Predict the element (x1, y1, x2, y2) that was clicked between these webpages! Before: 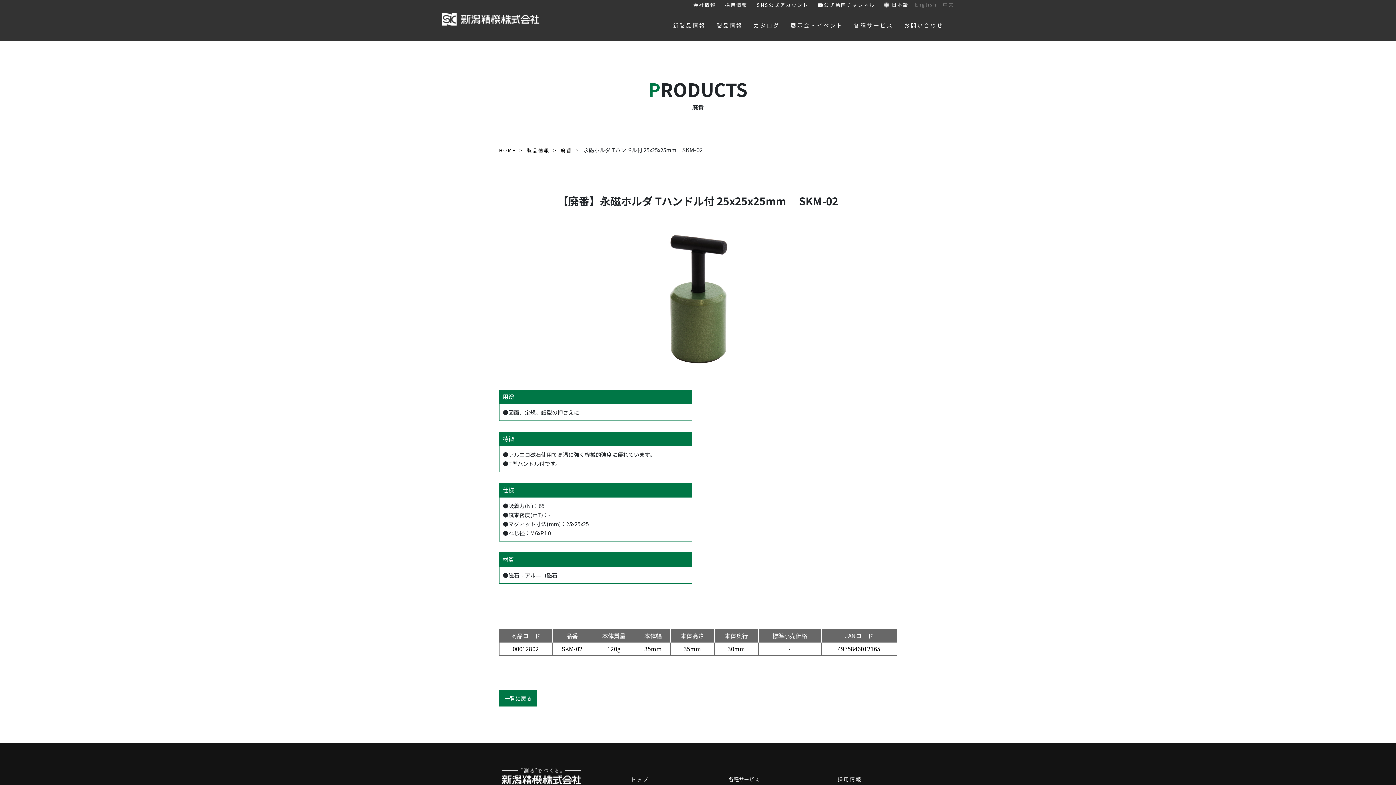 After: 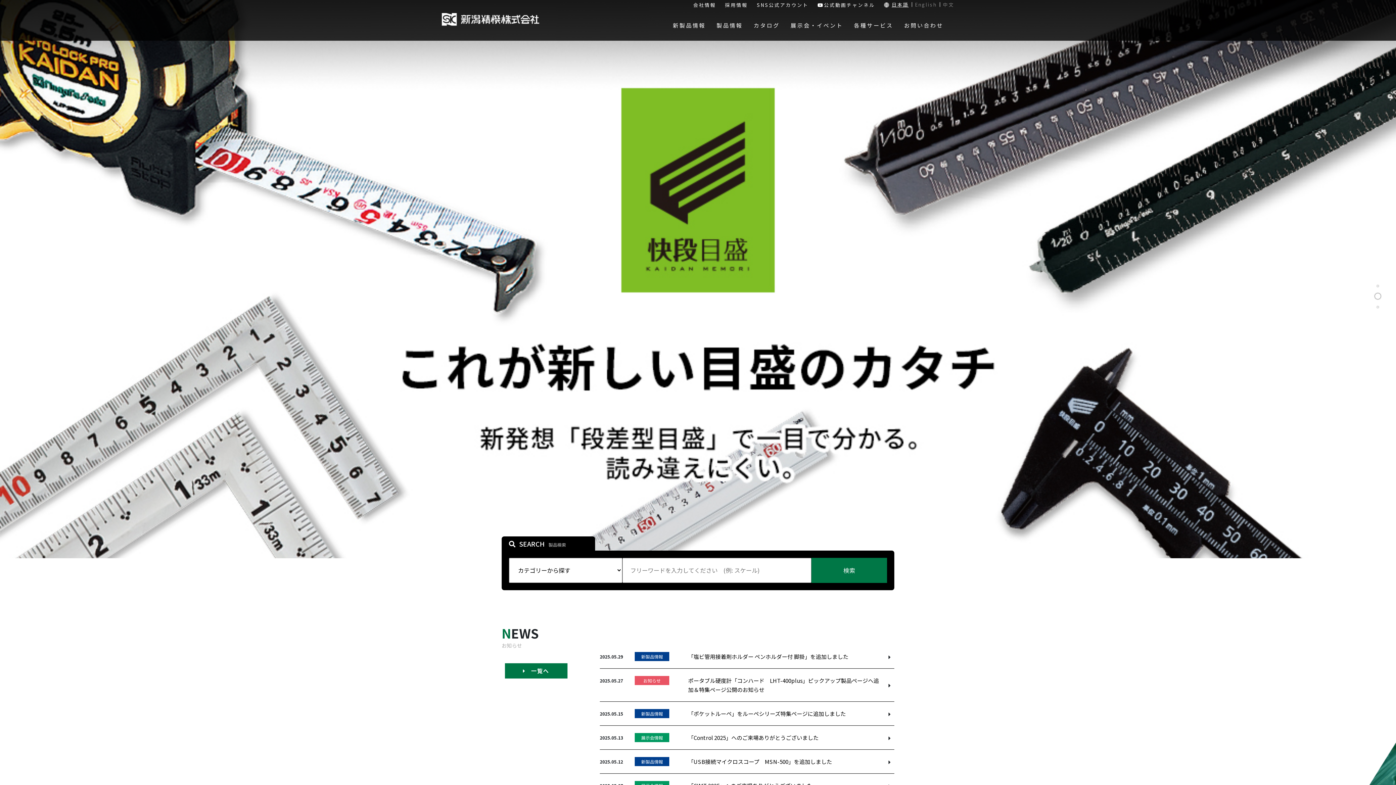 Action: bbox: (501, 777, 581, 786)